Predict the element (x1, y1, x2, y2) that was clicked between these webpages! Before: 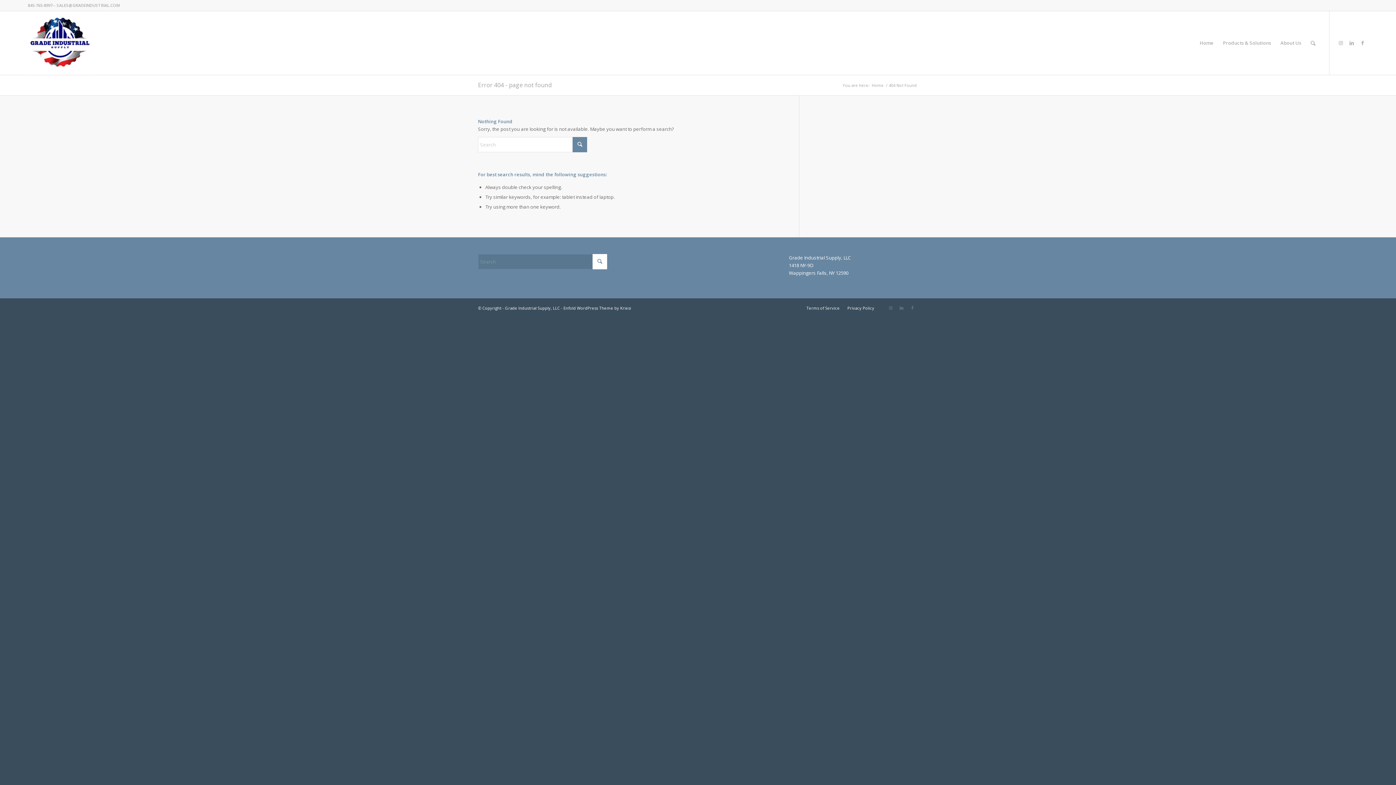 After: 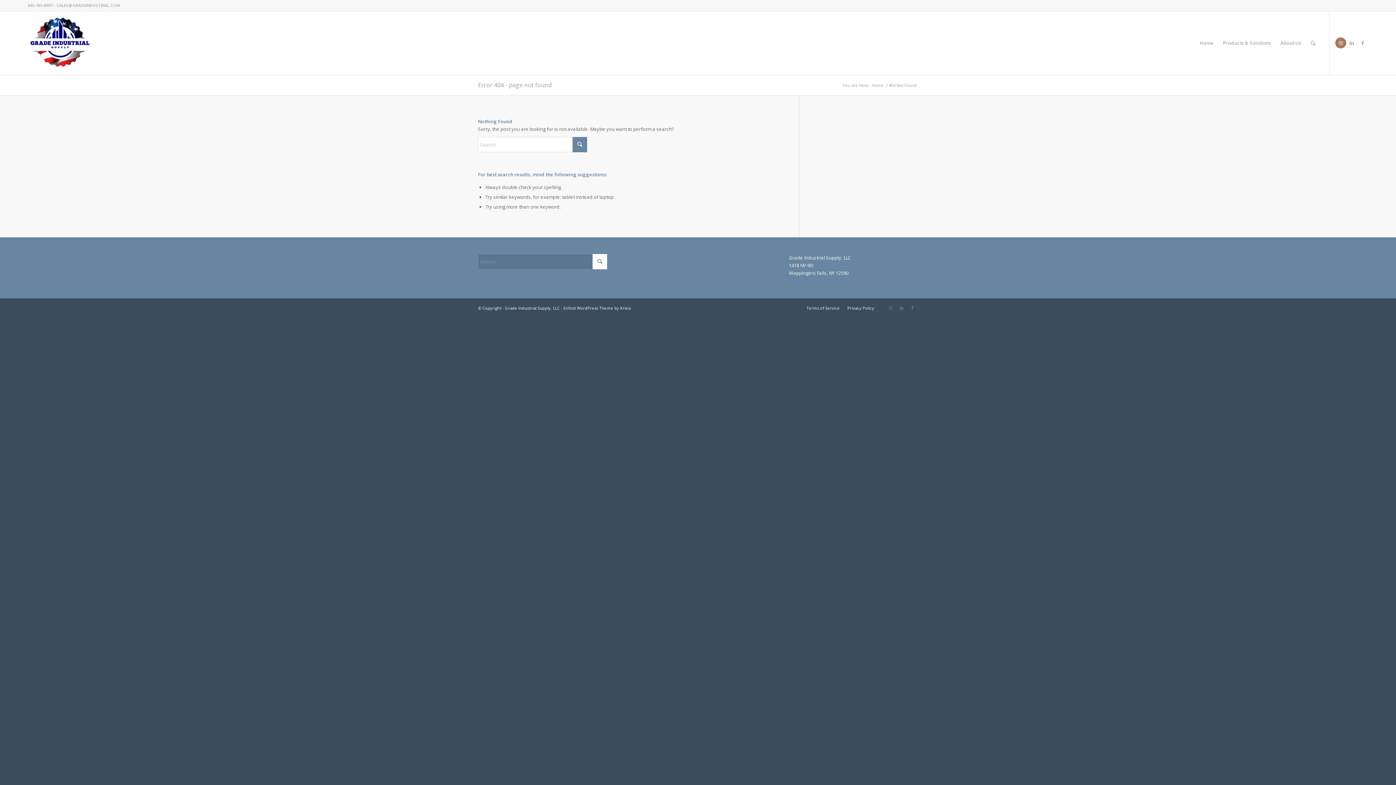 Action: label: Link to Instagram bbox: (1335, 37, 1346, 48)